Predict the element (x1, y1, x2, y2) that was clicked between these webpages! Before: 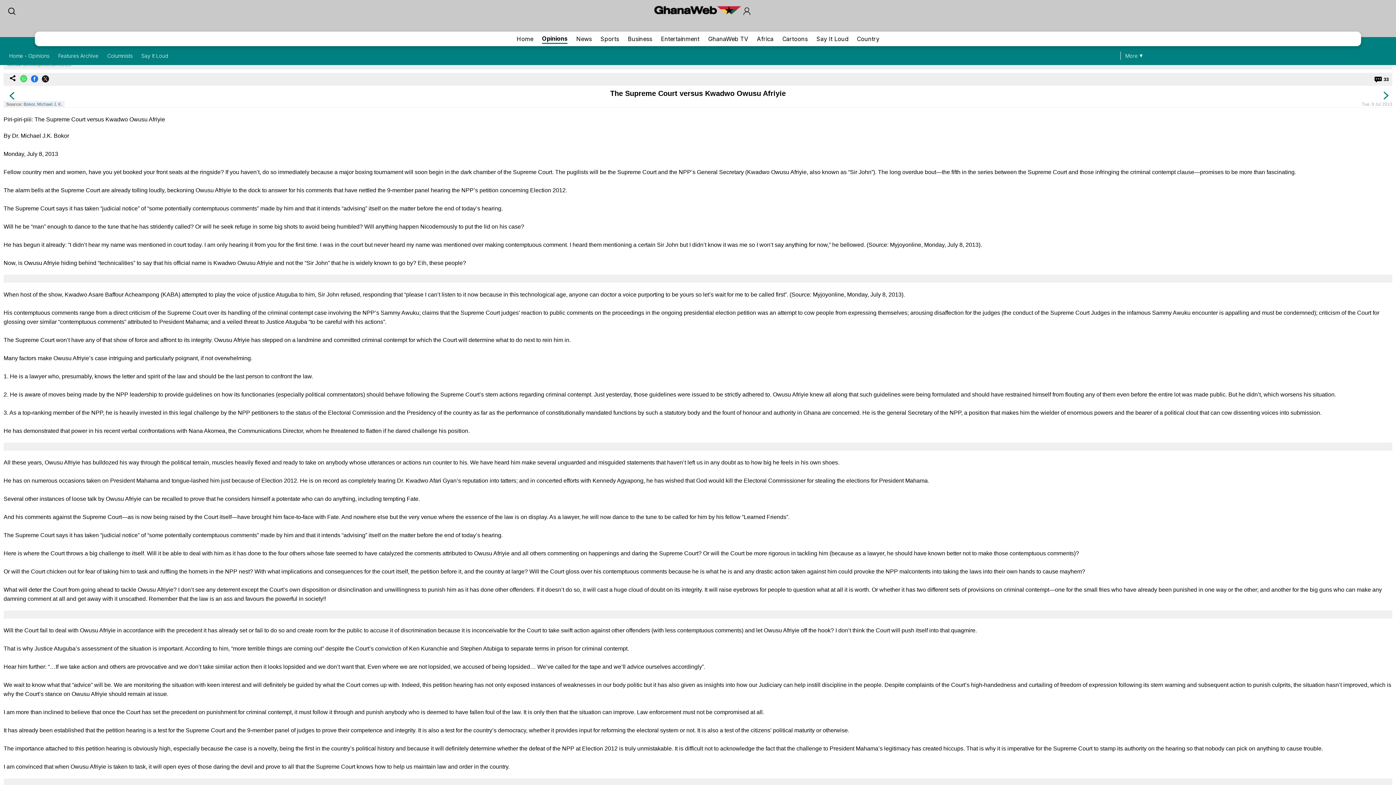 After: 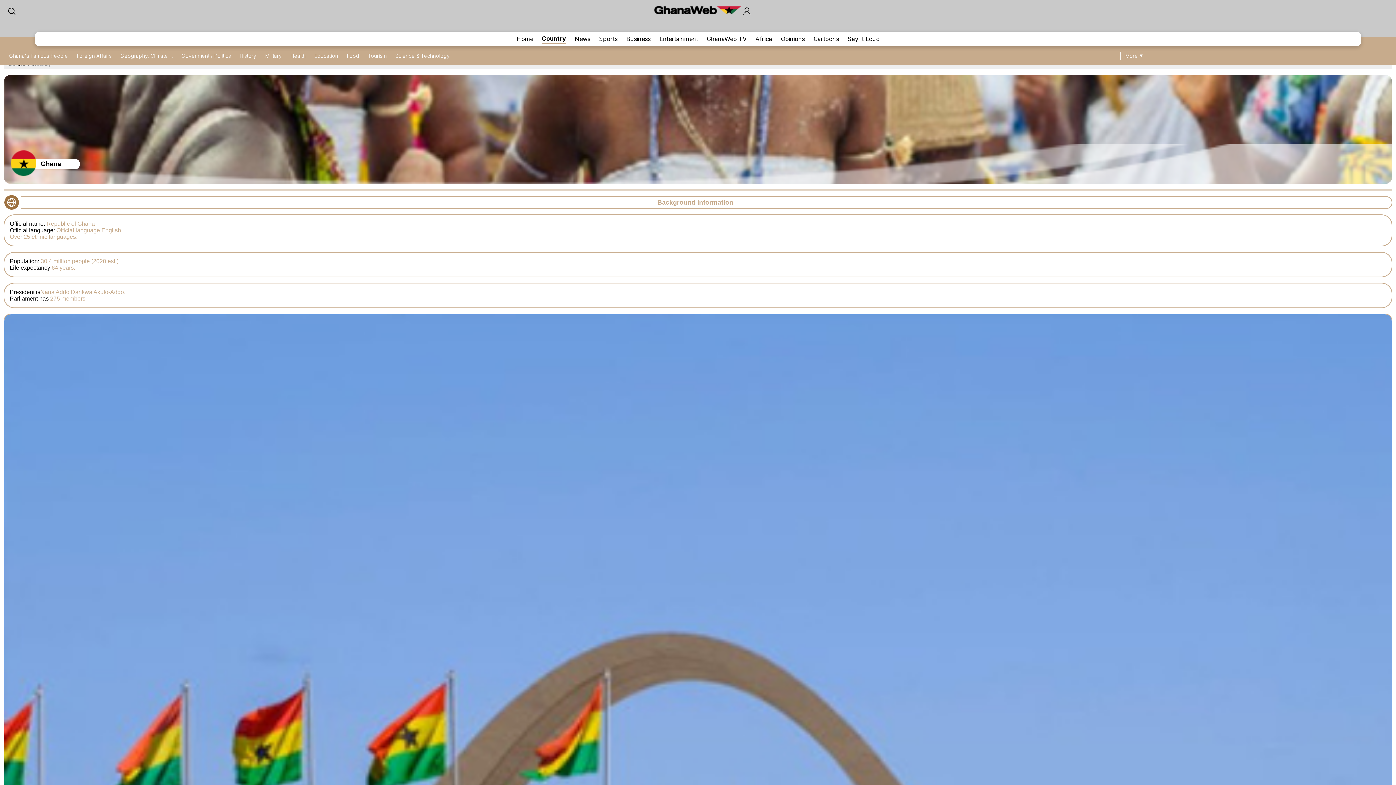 Action: label: Country bbox: (857, 34, 879, 43)